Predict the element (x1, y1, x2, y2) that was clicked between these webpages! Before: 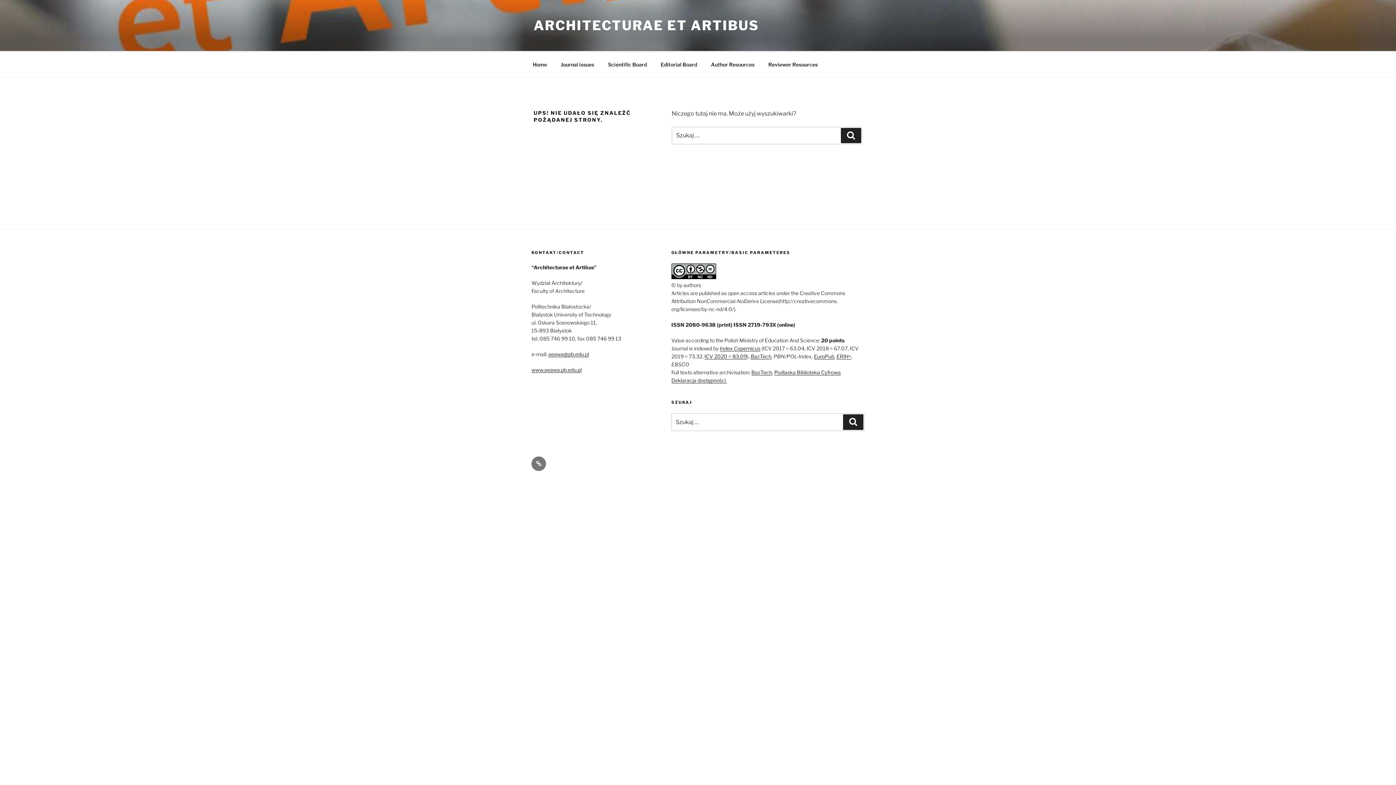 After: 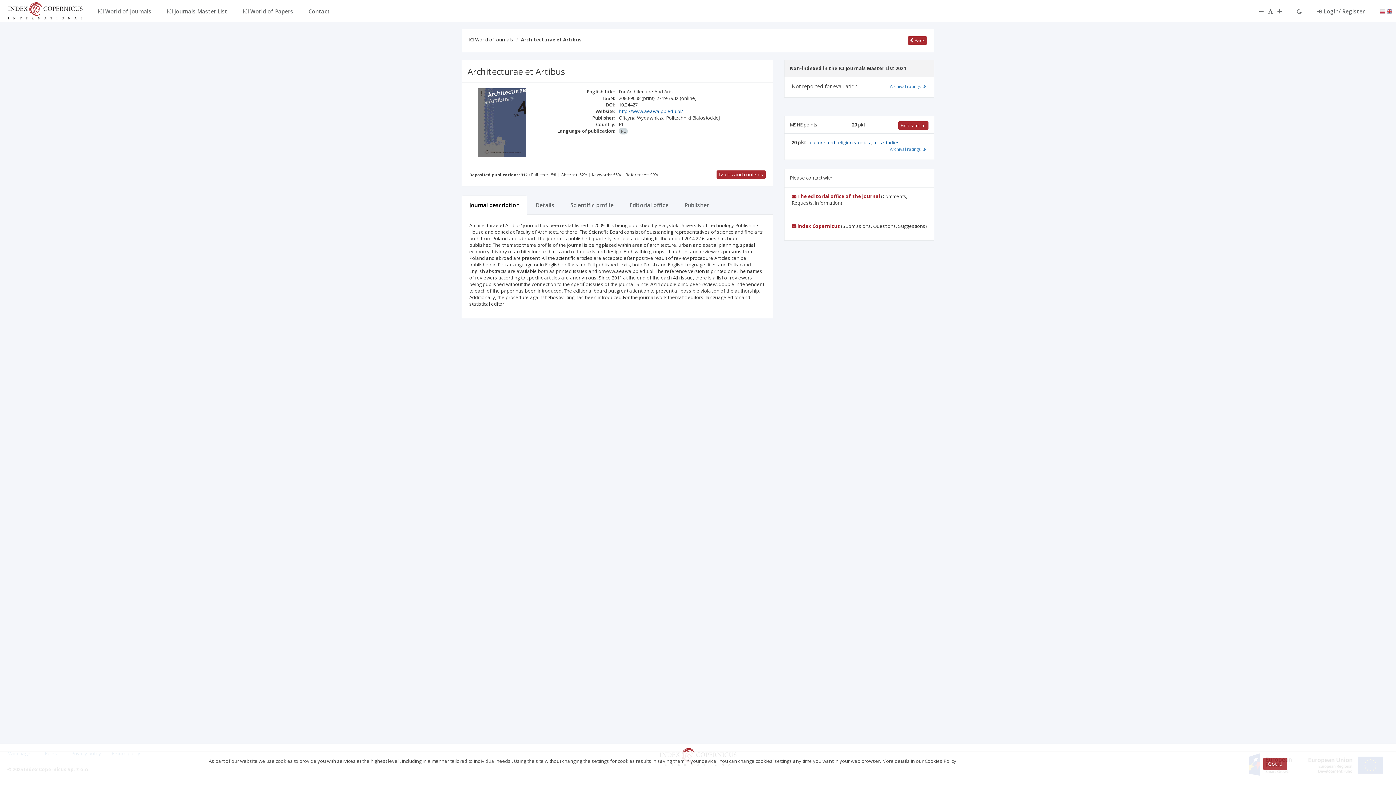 Action: bbox: (719, 345, 760, 351) label: Index Copernicus